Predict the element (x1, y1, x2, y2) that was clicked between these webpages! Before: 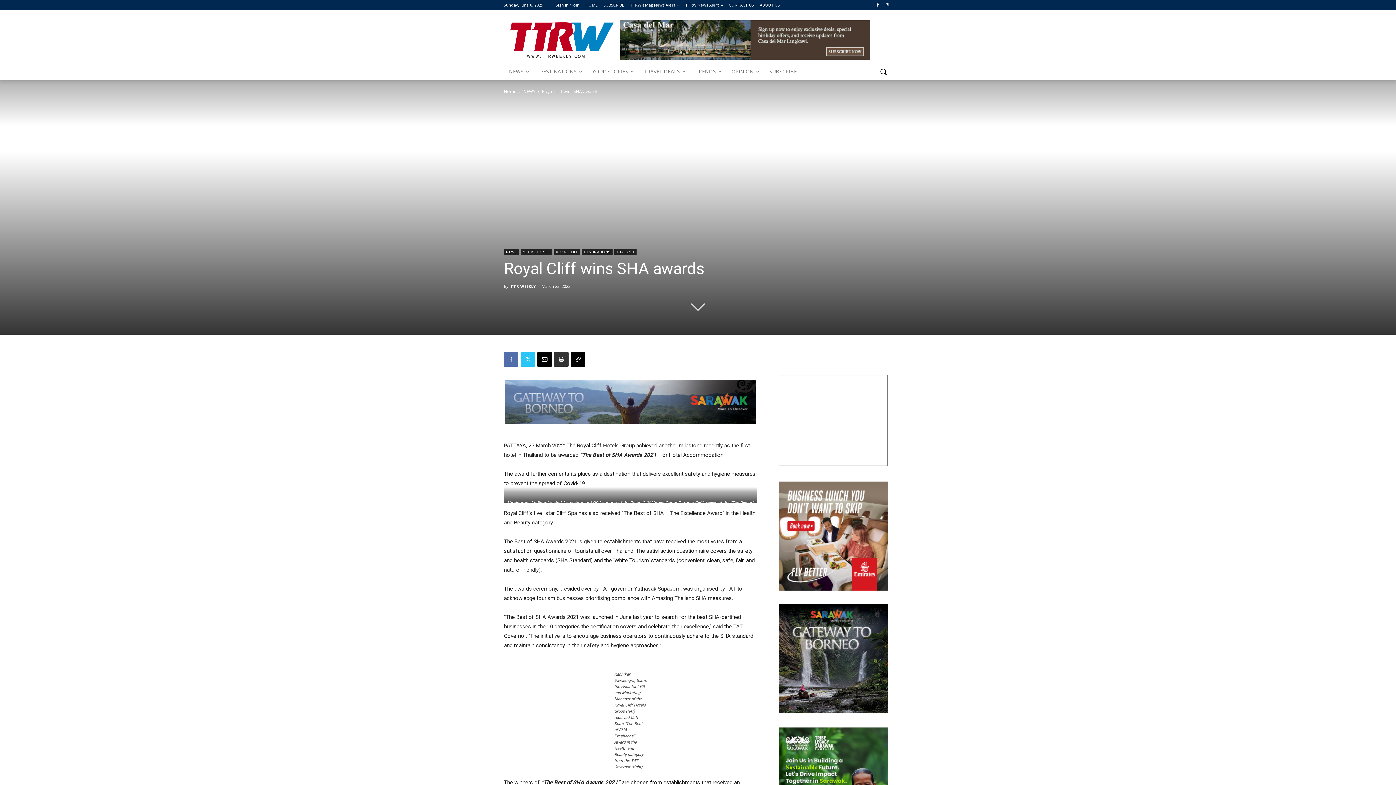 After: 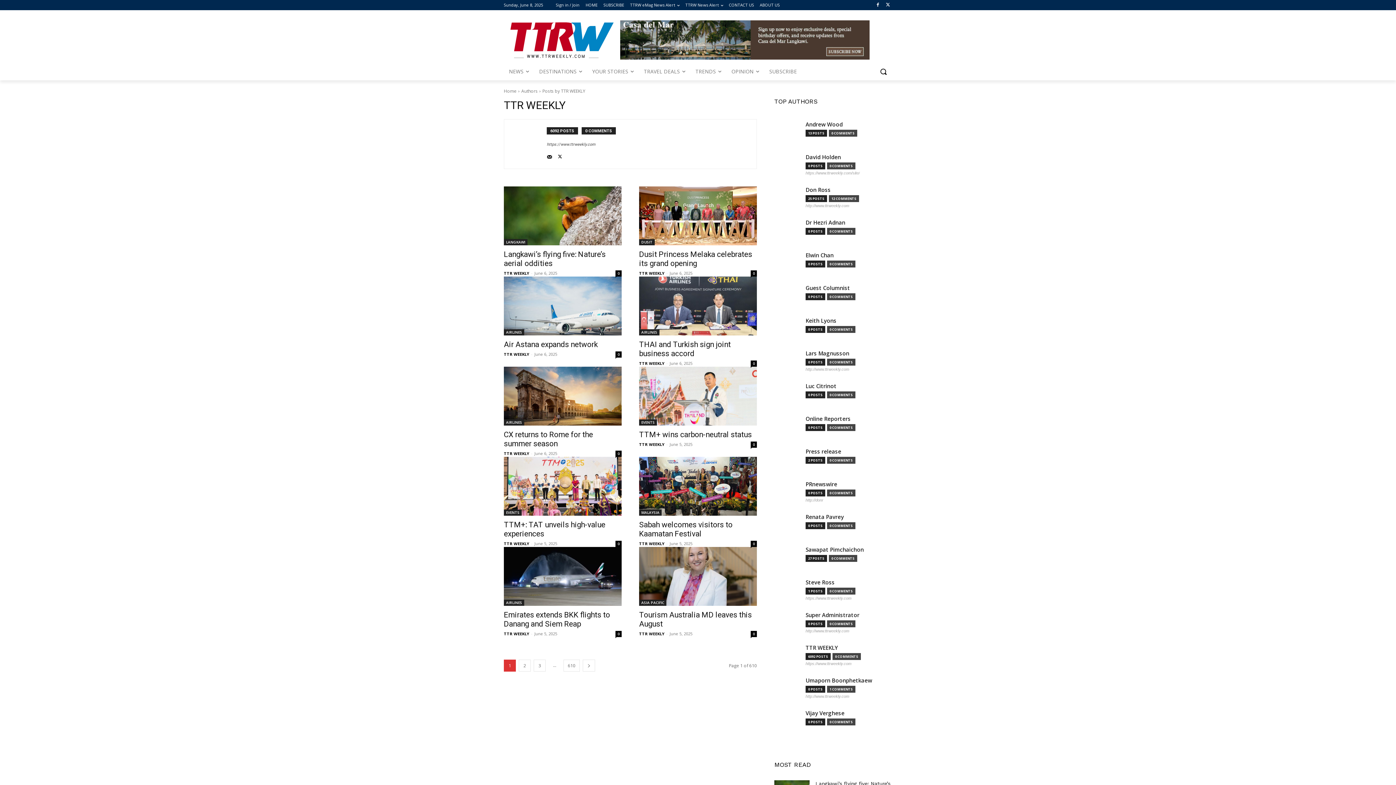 Action: label: TTR WEEKLY bbox: (510, 283, 536, 289)